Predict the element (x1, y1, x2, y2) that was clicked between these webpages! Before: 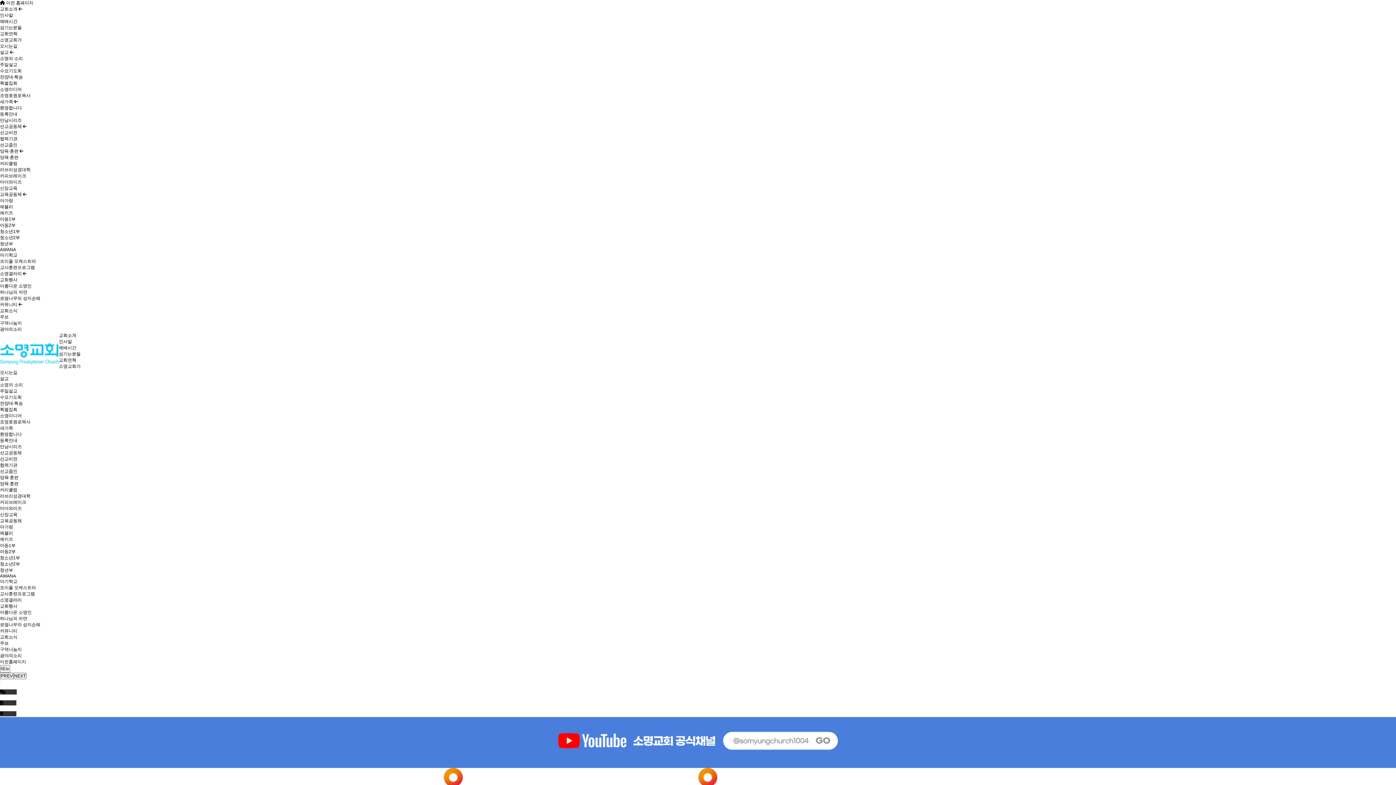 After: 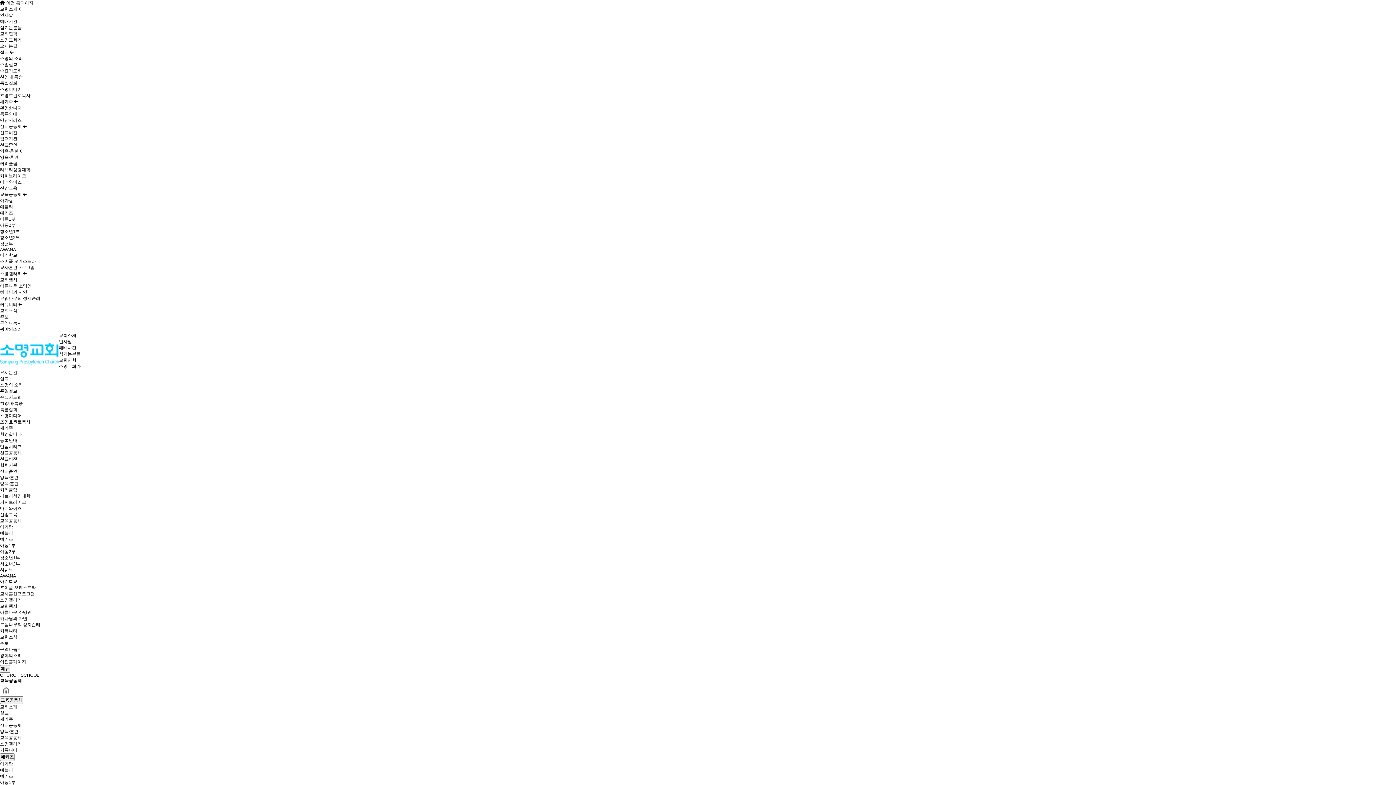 Action: label: 예키즈 bbox: (0, 210, 13, 215)